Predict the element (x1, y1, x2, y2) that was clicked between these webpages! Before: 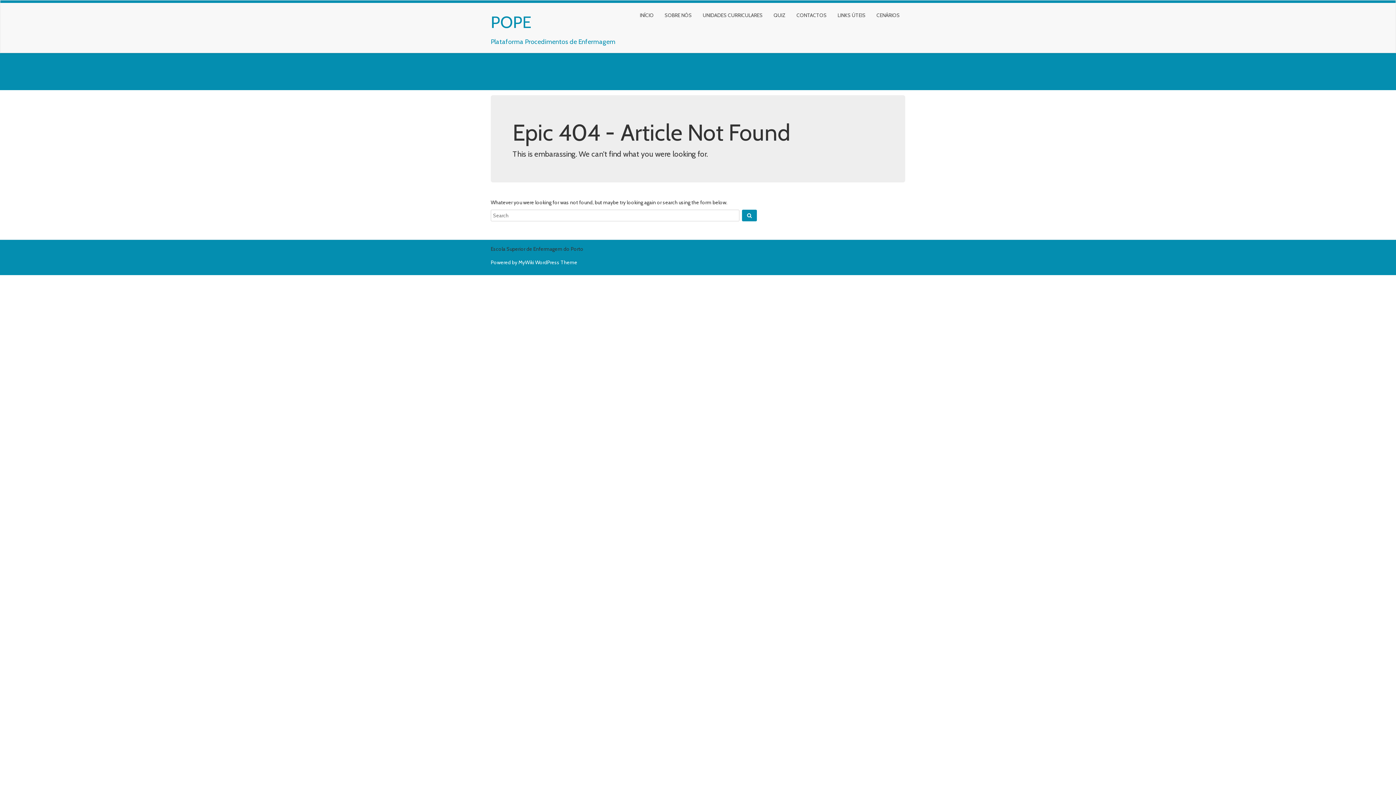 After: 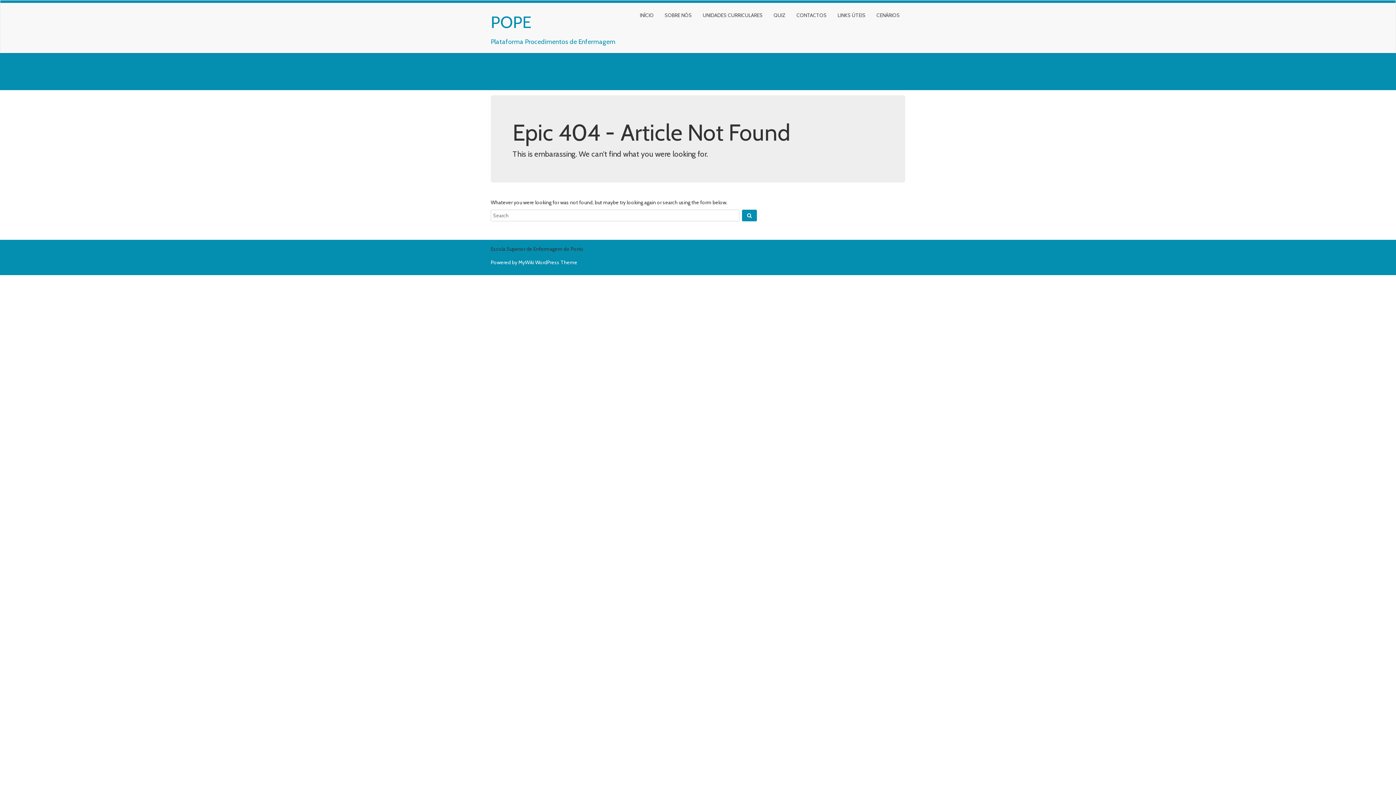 Action: label: MyWiki WordPress Theme bbox: (518, 259, 577, 265)